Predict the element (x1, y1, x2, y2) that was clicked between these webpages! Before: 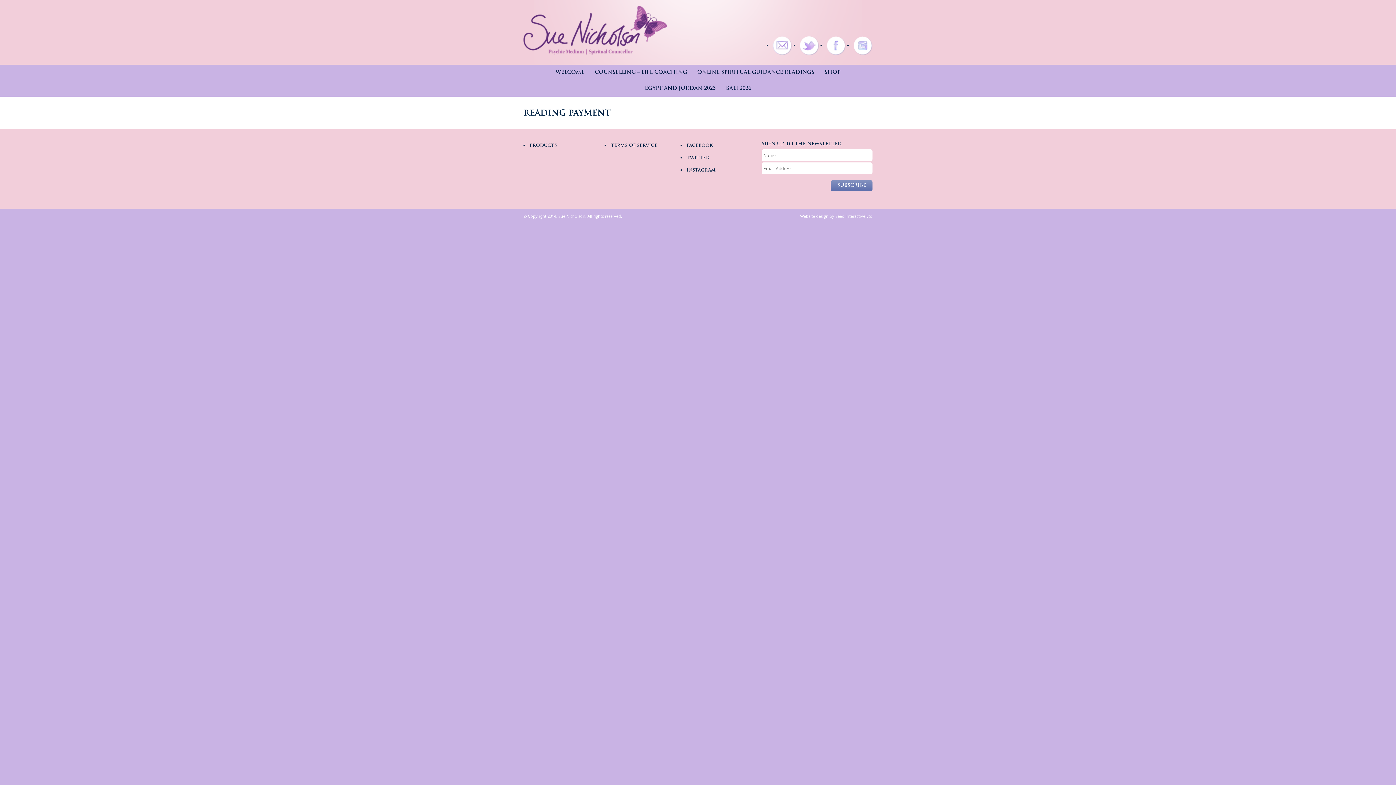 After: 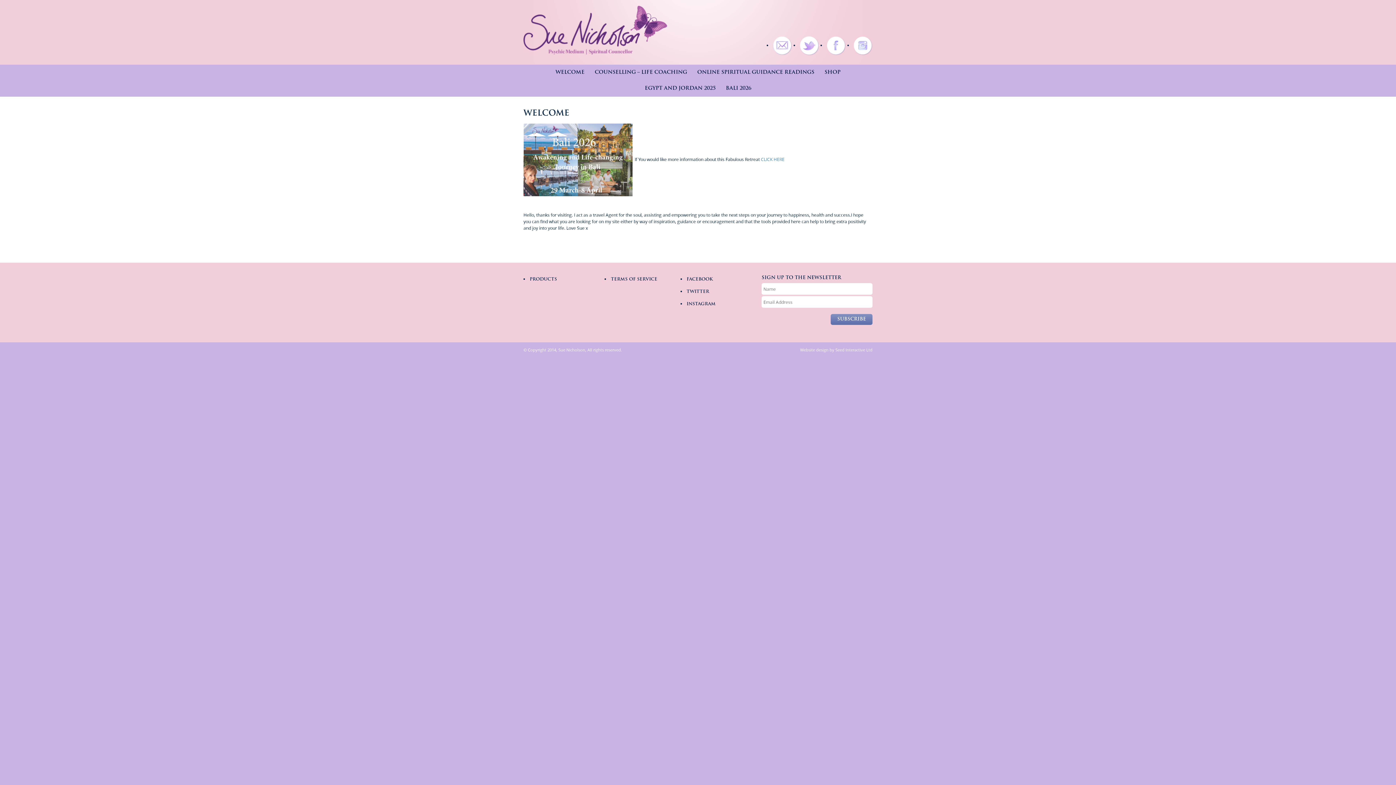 Action: bbox: (551, 64, 589, 80) label: WELCOME